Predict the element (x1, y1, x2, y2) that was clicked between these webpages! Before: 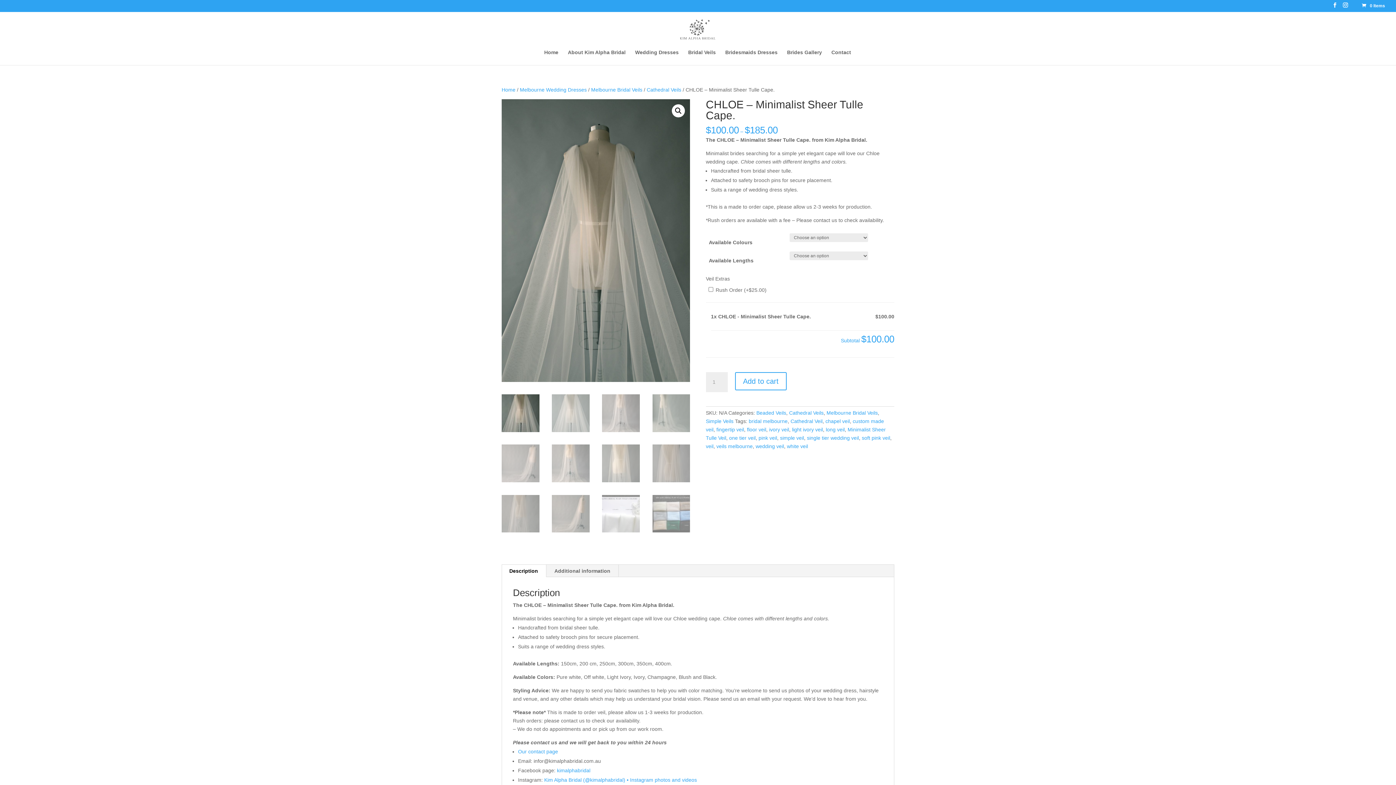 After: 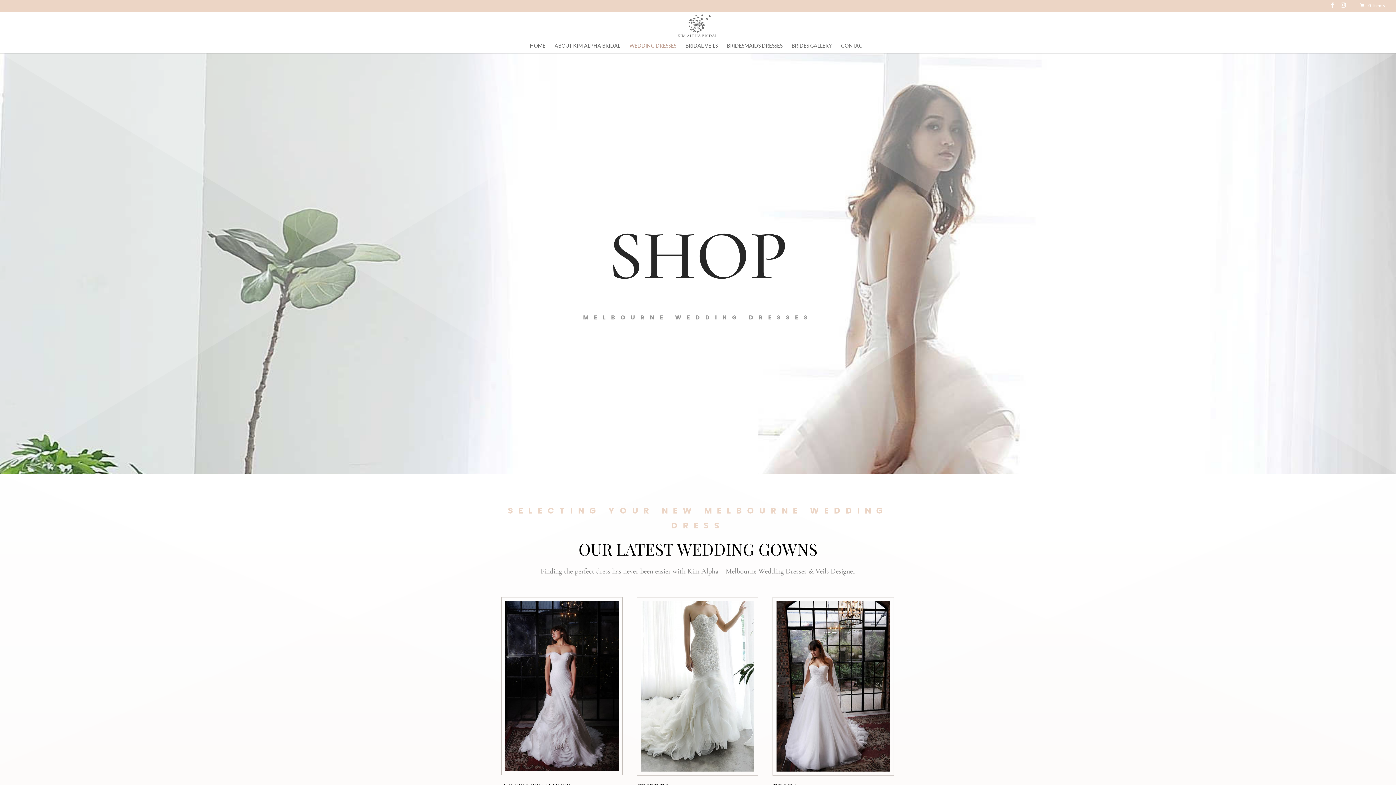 Action: bbox: (520, 86, 586, 92) label: Melbourne Wedding Dresses